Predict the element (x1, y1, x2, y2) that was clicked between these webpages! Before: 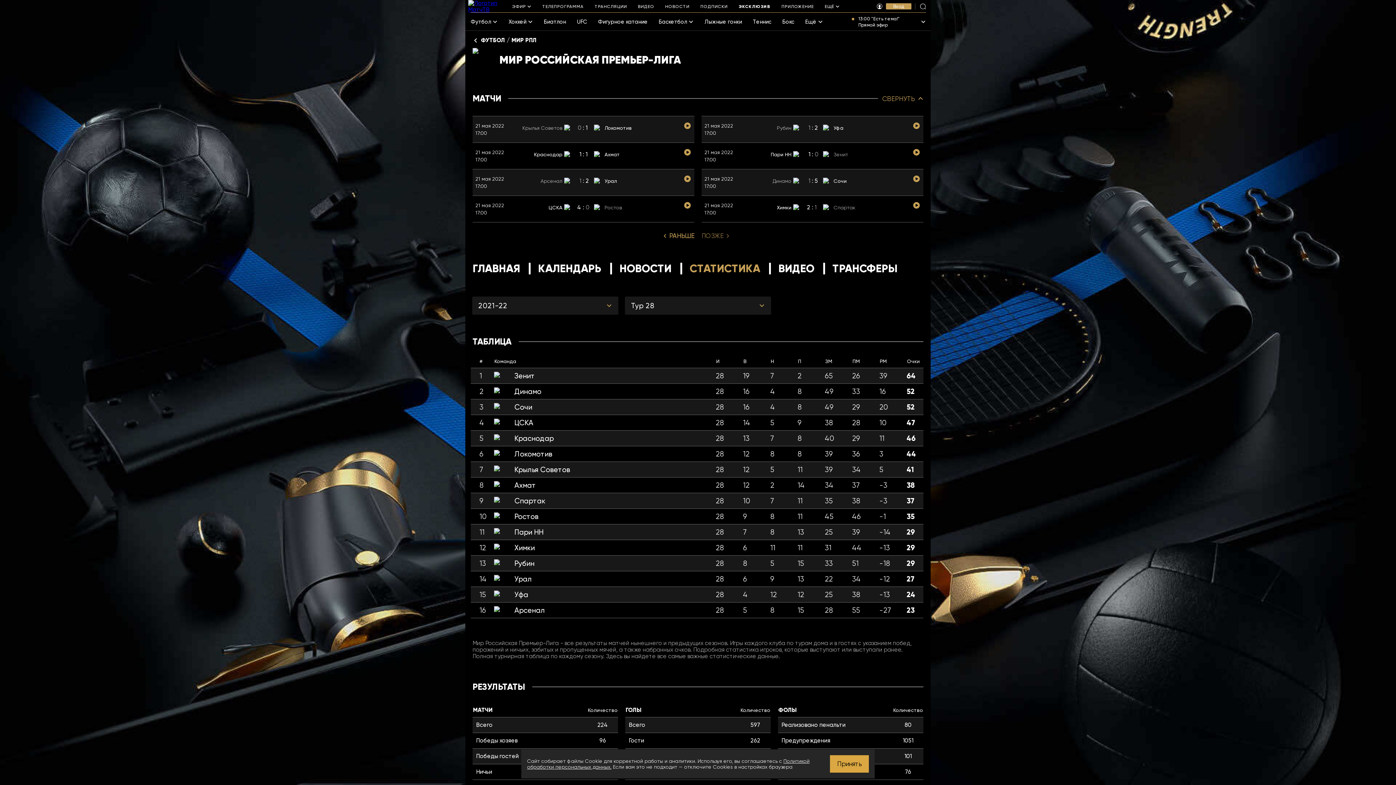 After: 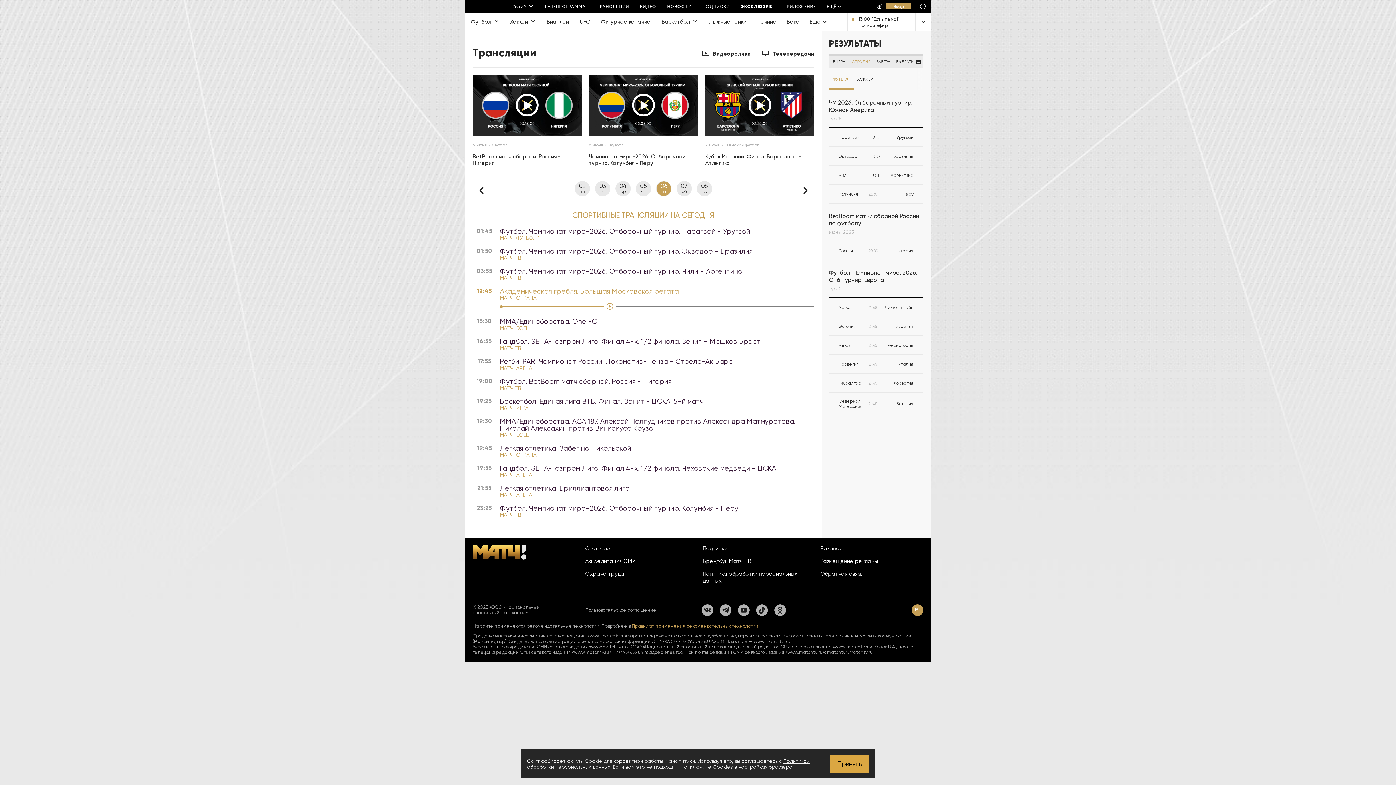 Action: label: ТРАНСЛЯЦИИ bbox: (589, 0, 632, 12)